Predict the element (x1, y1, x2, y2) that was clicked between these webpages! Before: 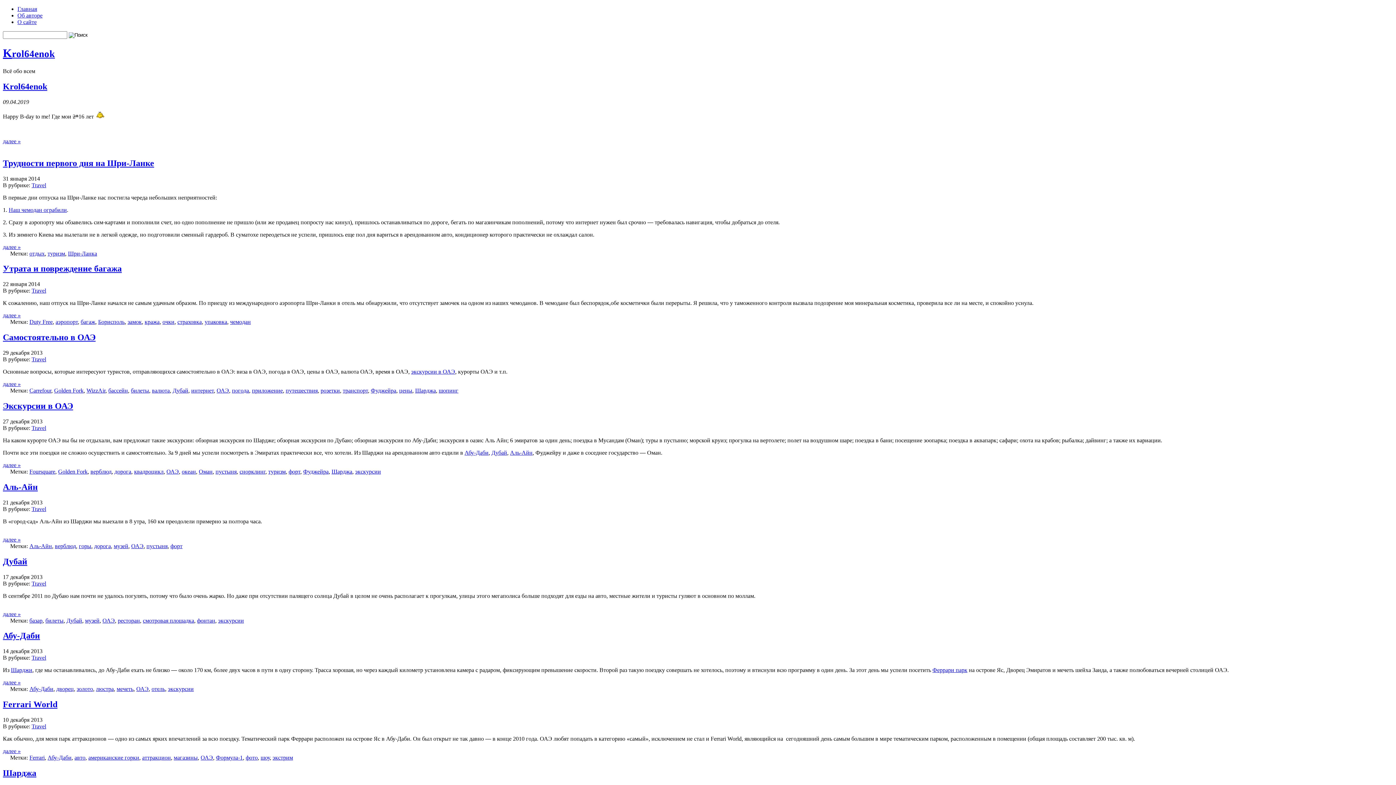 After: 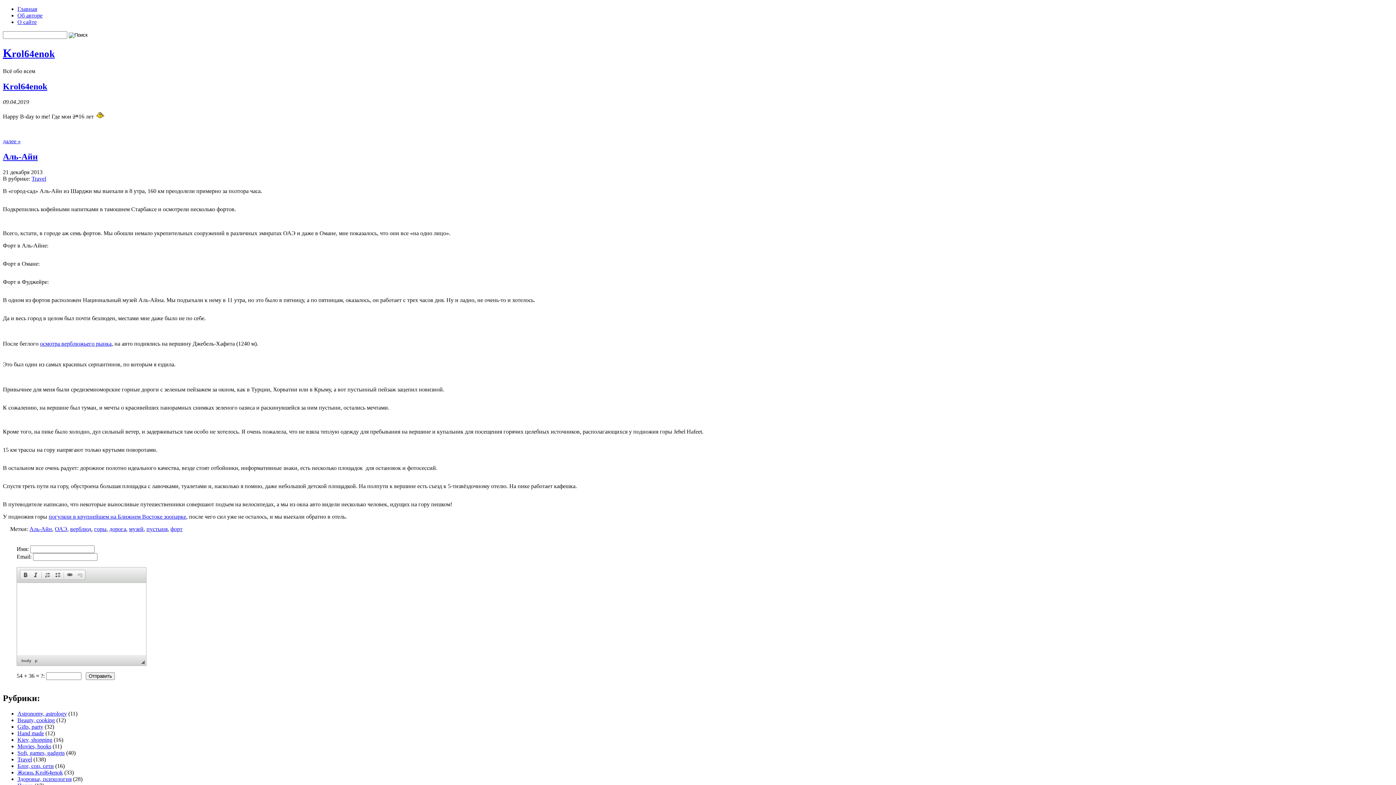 Action: bbox: (510, 449, 532, 455) label: Аль-Айн